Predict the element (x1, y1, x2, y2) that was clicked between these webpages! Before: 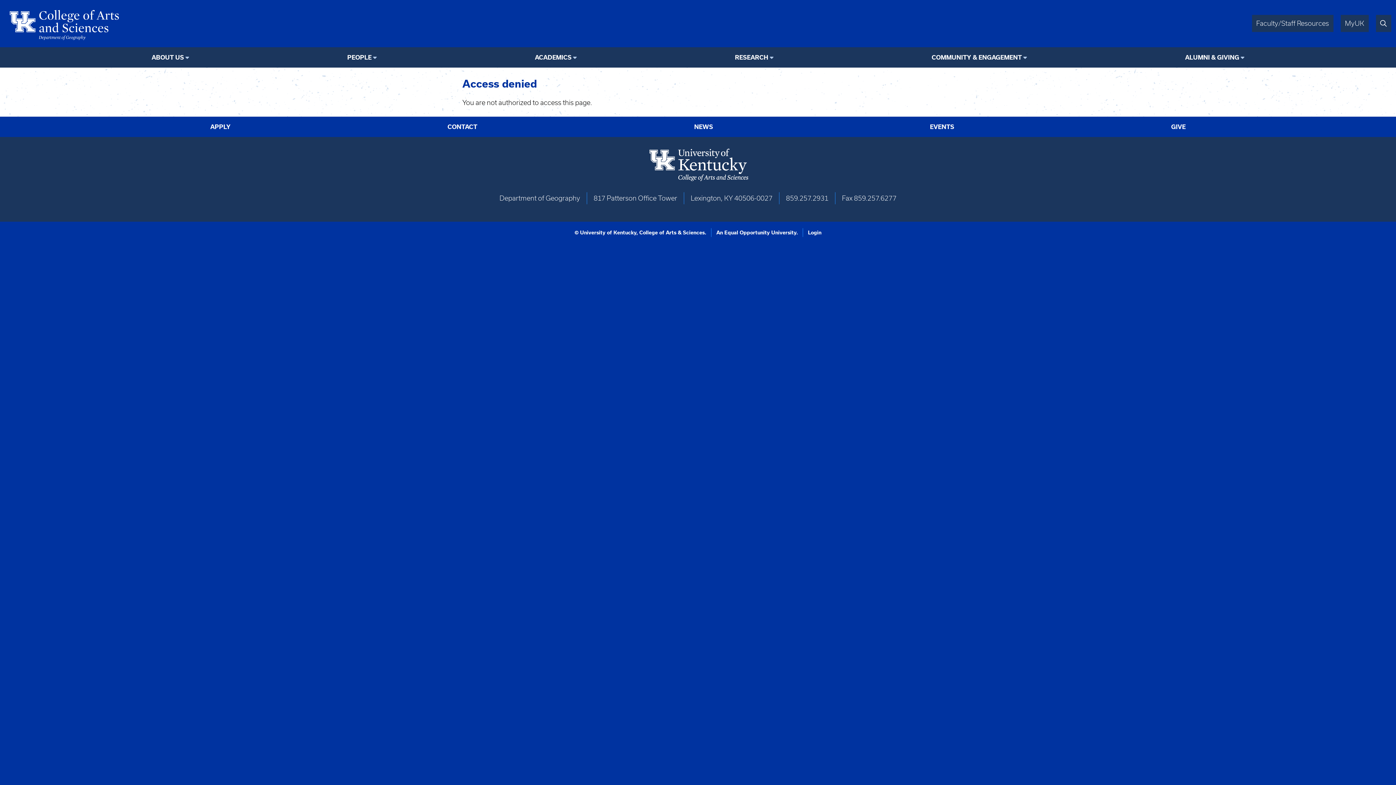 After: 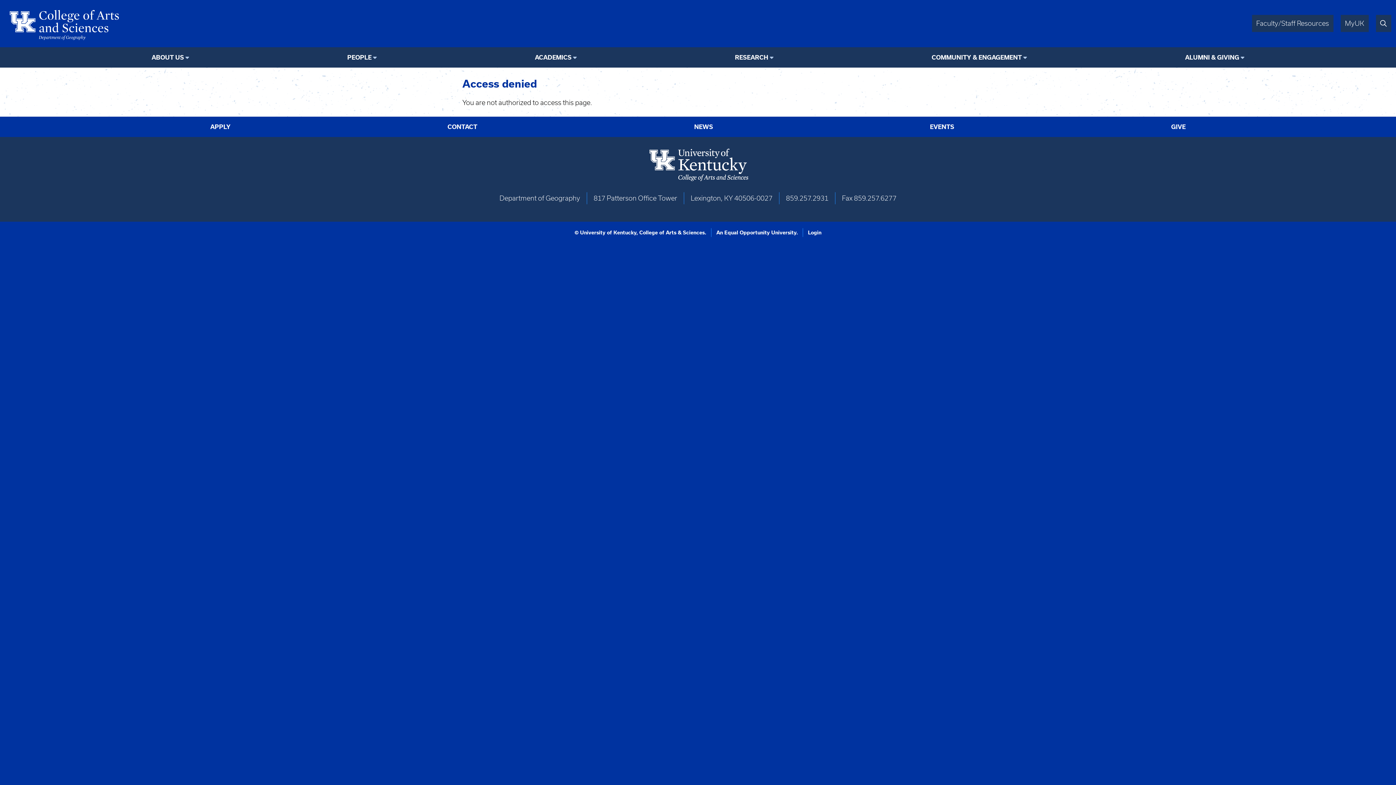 Action: label: MyUK bbox: (1345, 19, 1364, 27)